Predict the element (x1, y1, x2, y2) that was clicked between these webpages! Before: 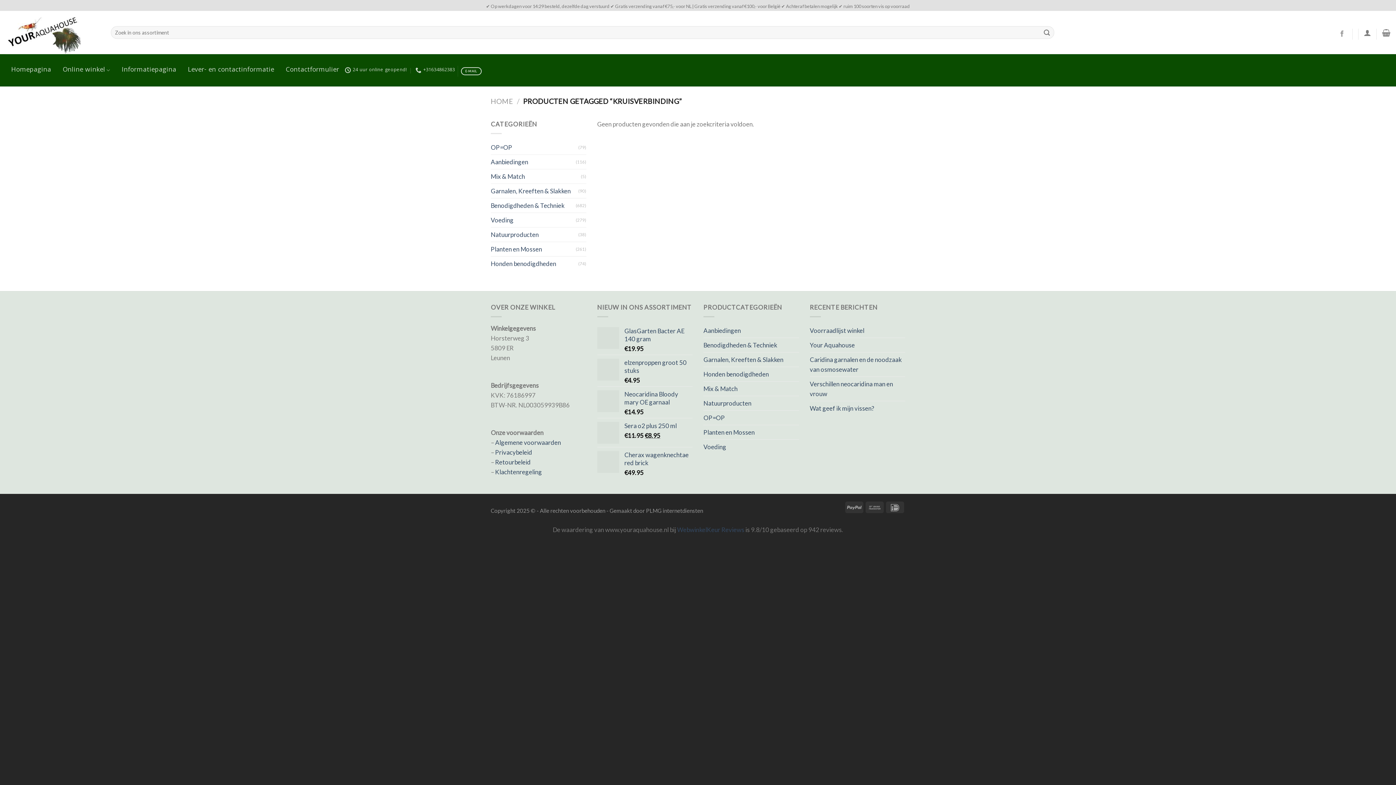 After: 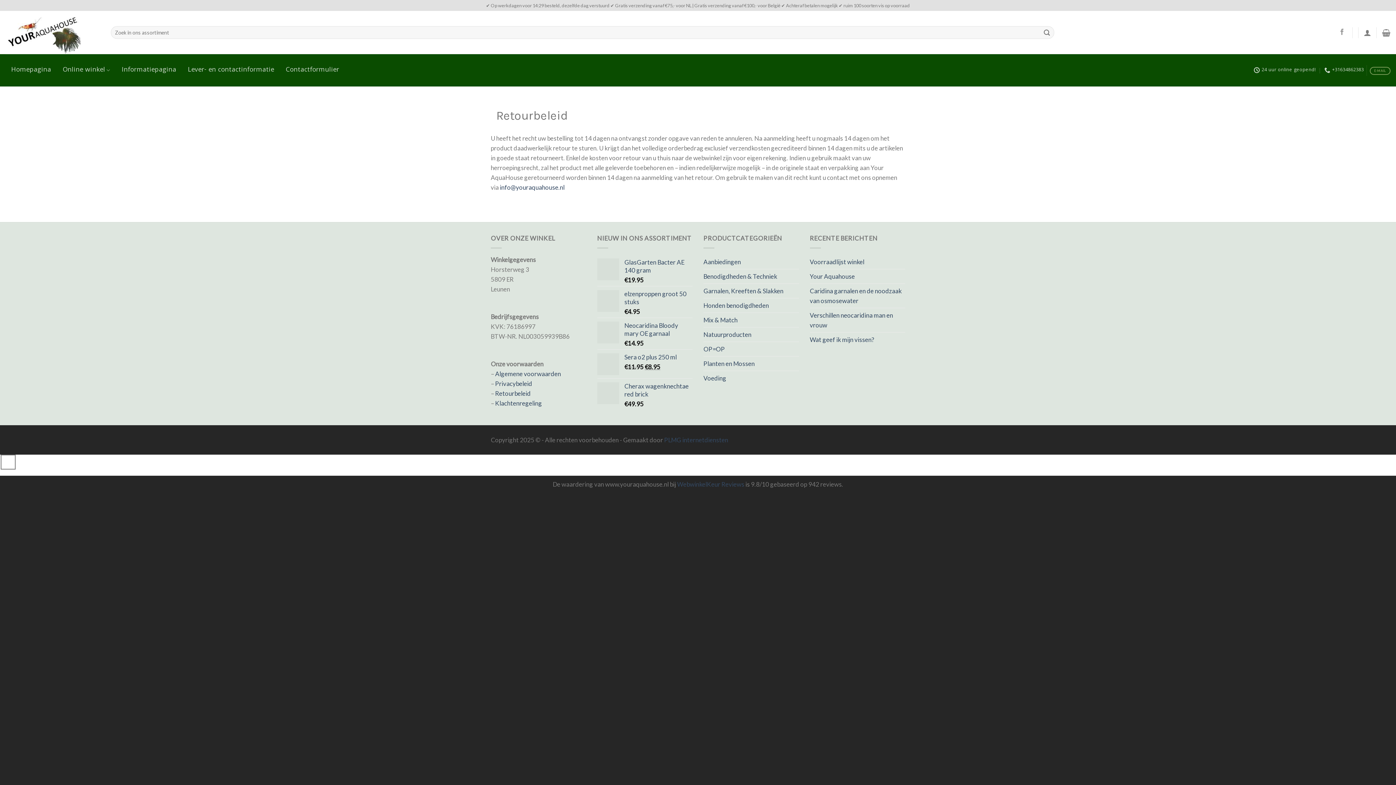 Action: label: Retourbeleid bbox: (495, 458, 530, 466)